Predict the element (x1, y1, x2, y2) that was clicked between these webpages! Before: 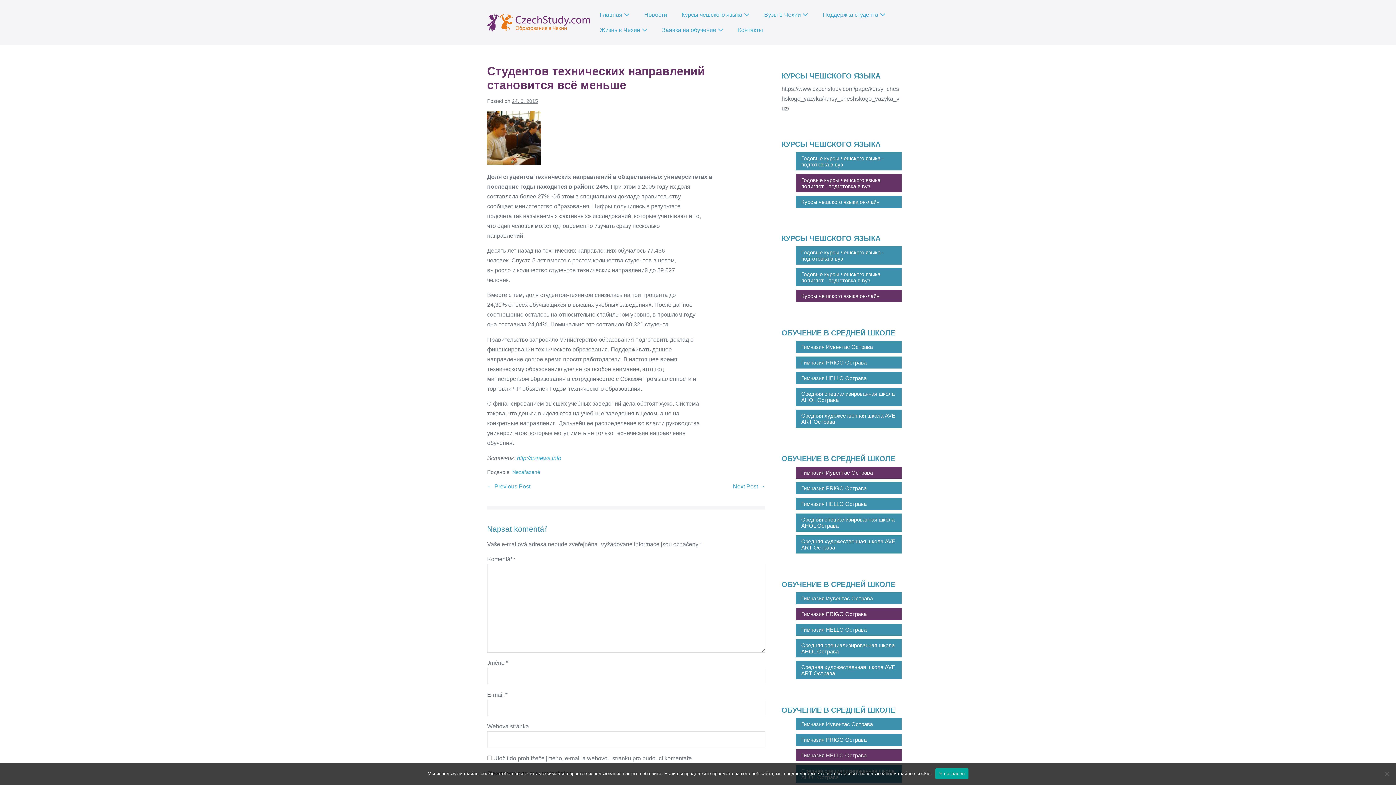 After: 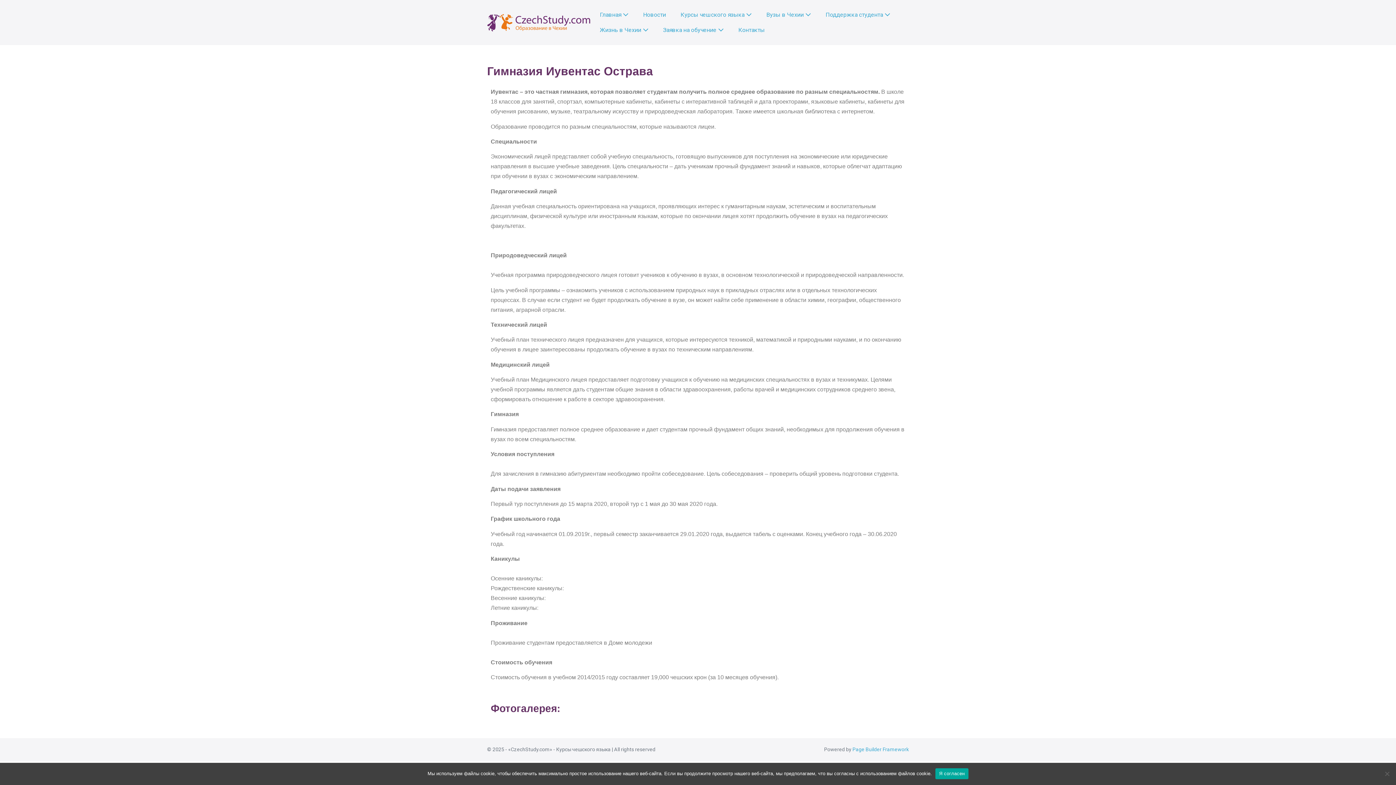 Action: label: Гимназия Иувентас Острава bbox: (796, 341, 901, 353)